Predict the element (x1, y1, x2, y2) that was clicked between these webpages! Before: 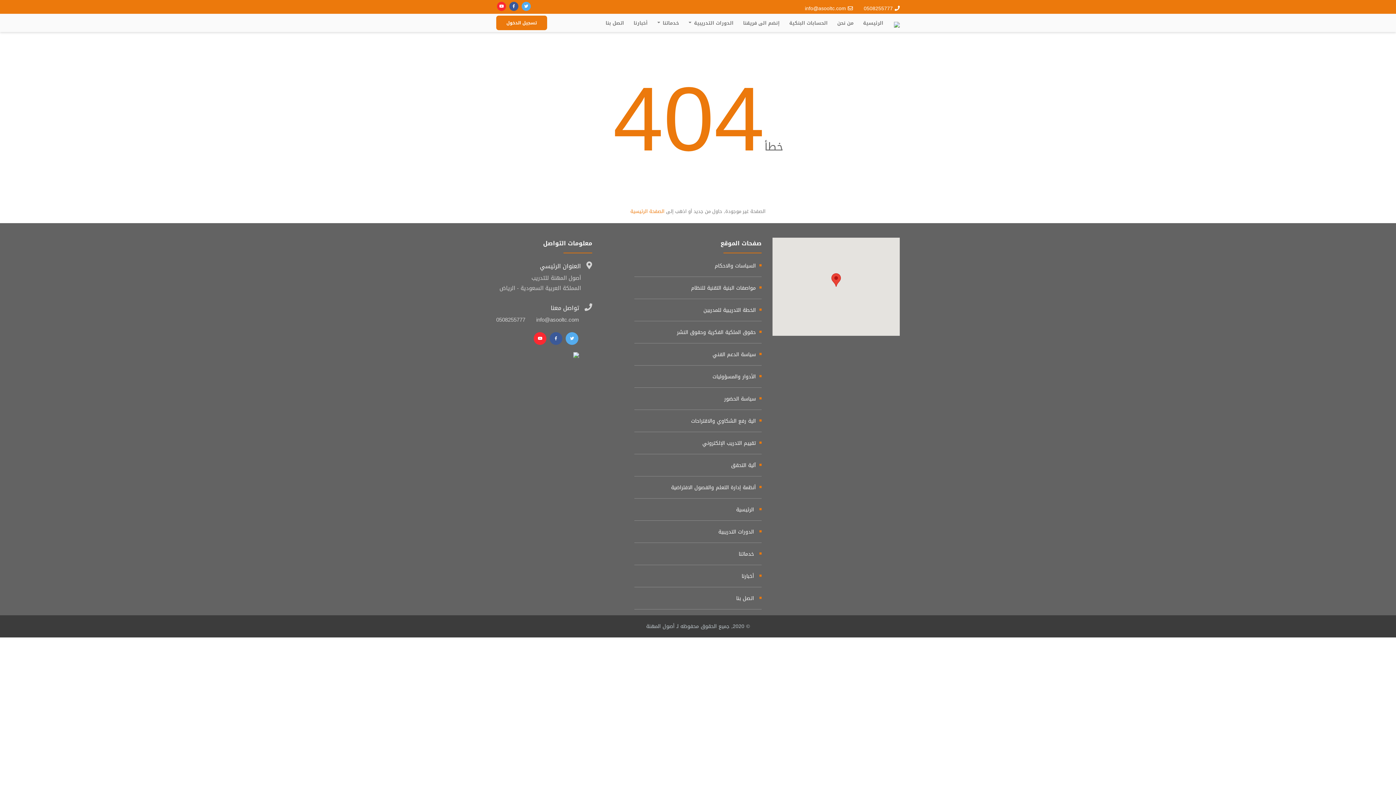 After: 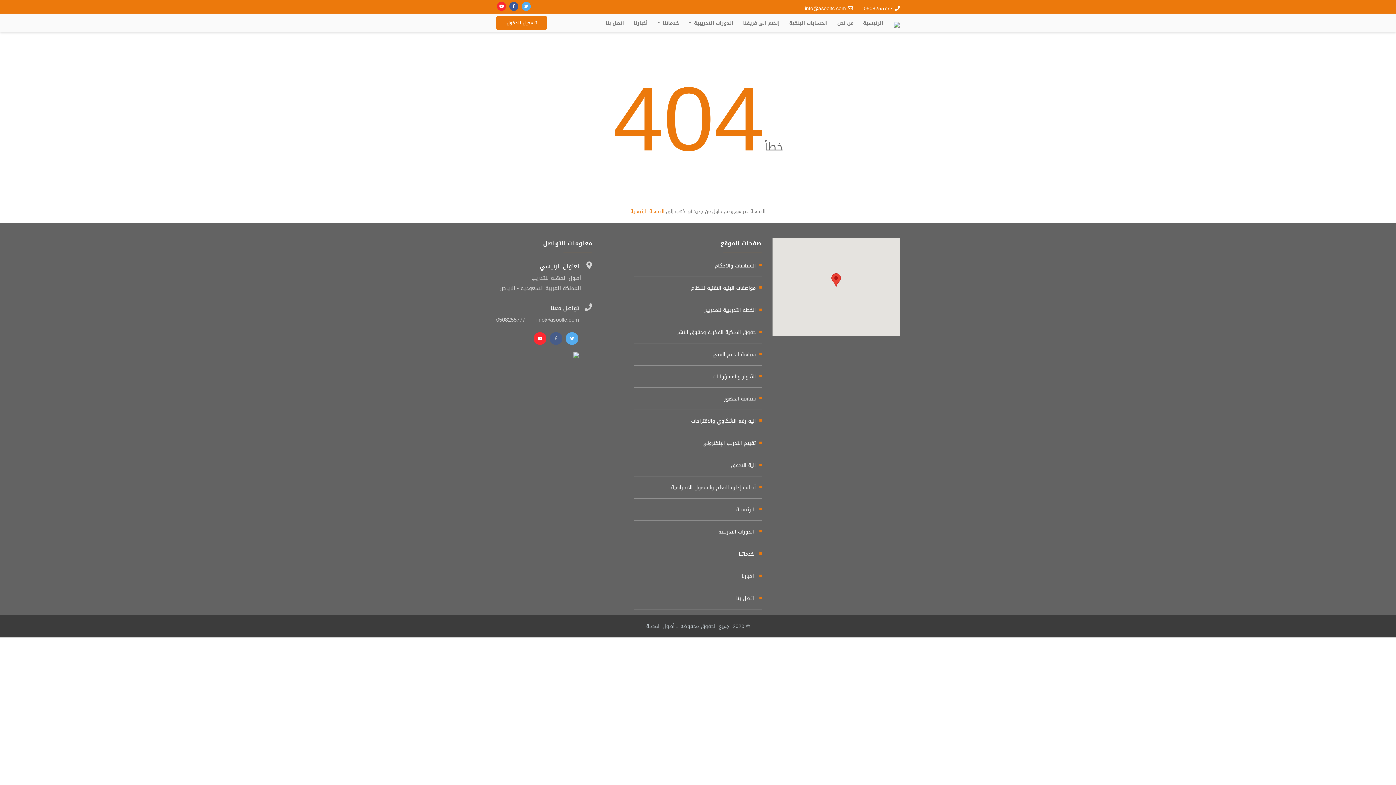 Action: bbox: (549, 332, 562, 345)